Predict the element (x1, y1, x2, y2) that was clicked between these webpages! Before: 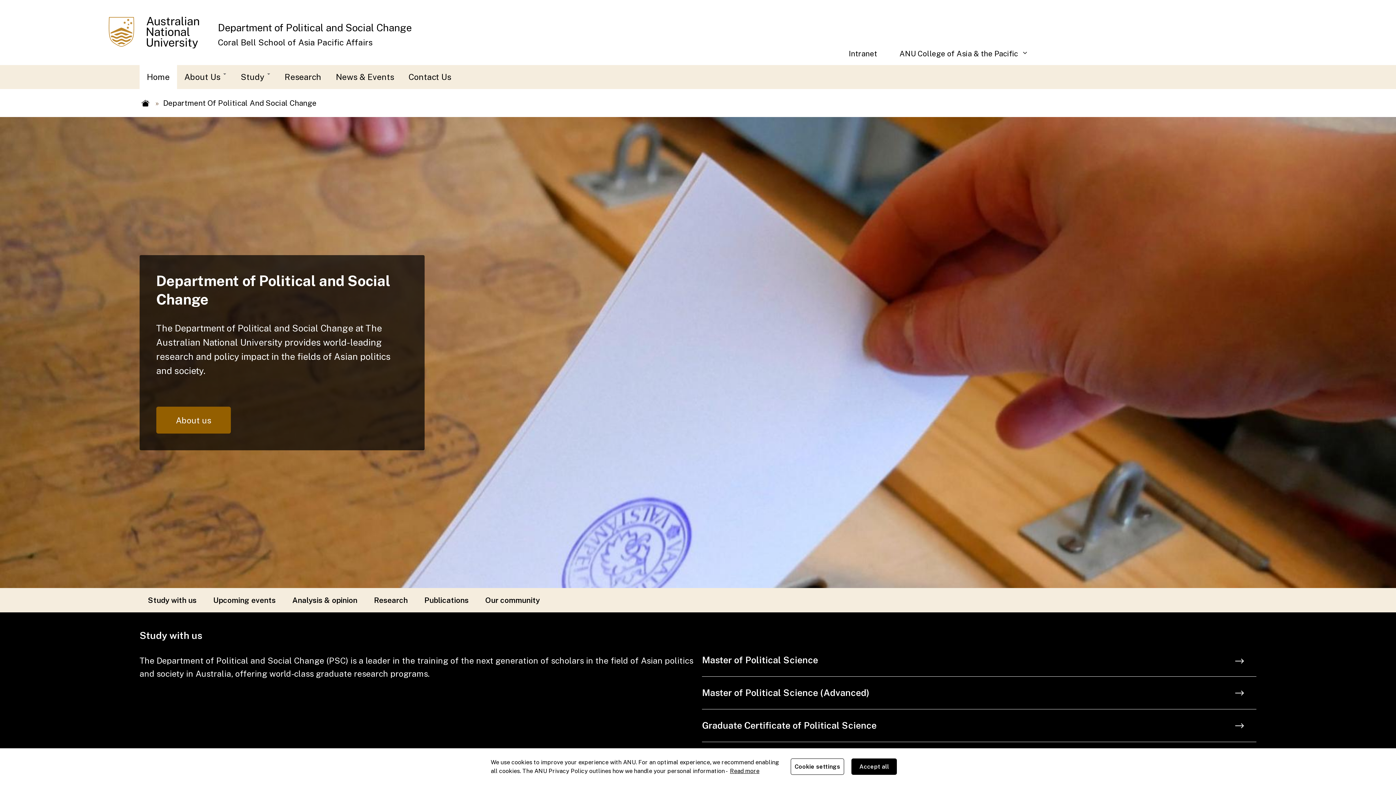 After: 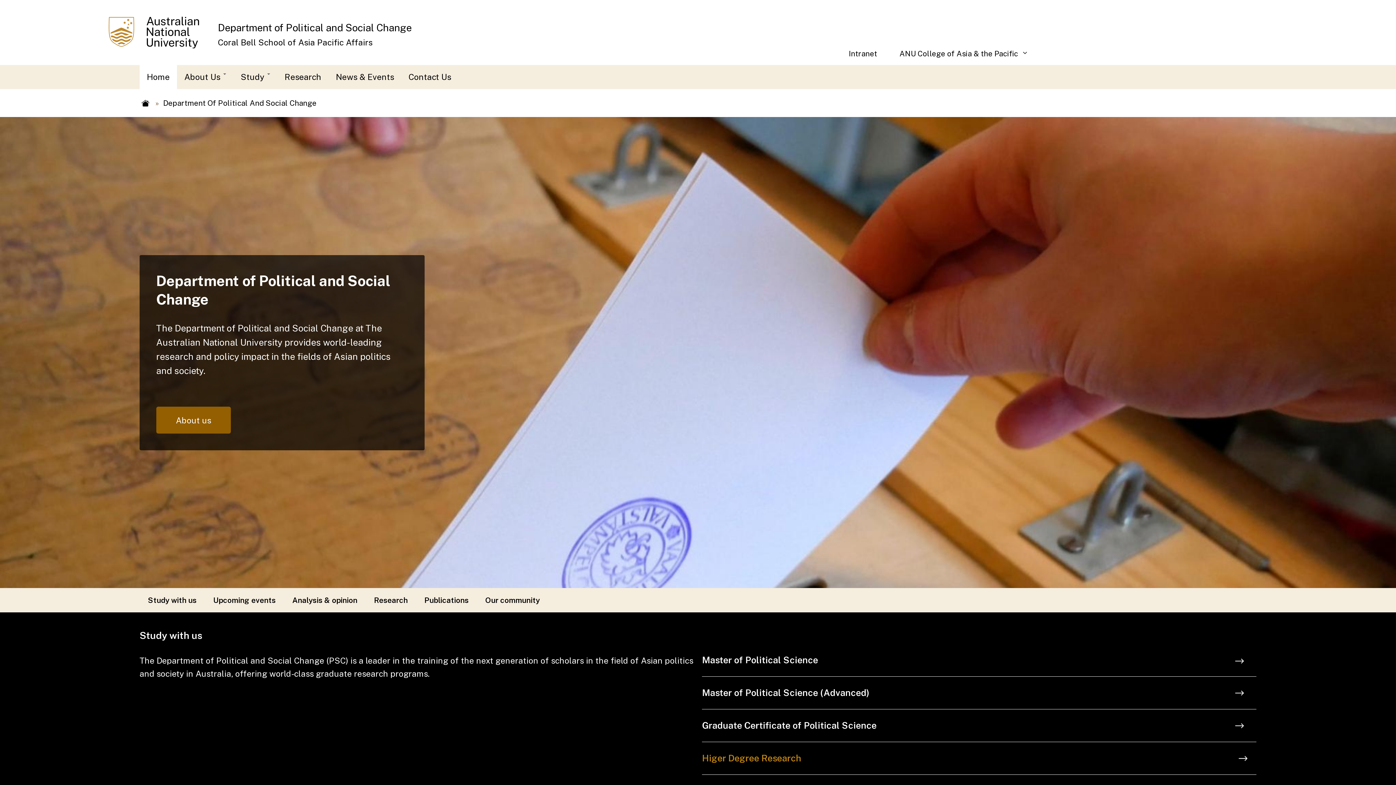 Action: bbox: (851, 758, 897, 775) label: Accept all